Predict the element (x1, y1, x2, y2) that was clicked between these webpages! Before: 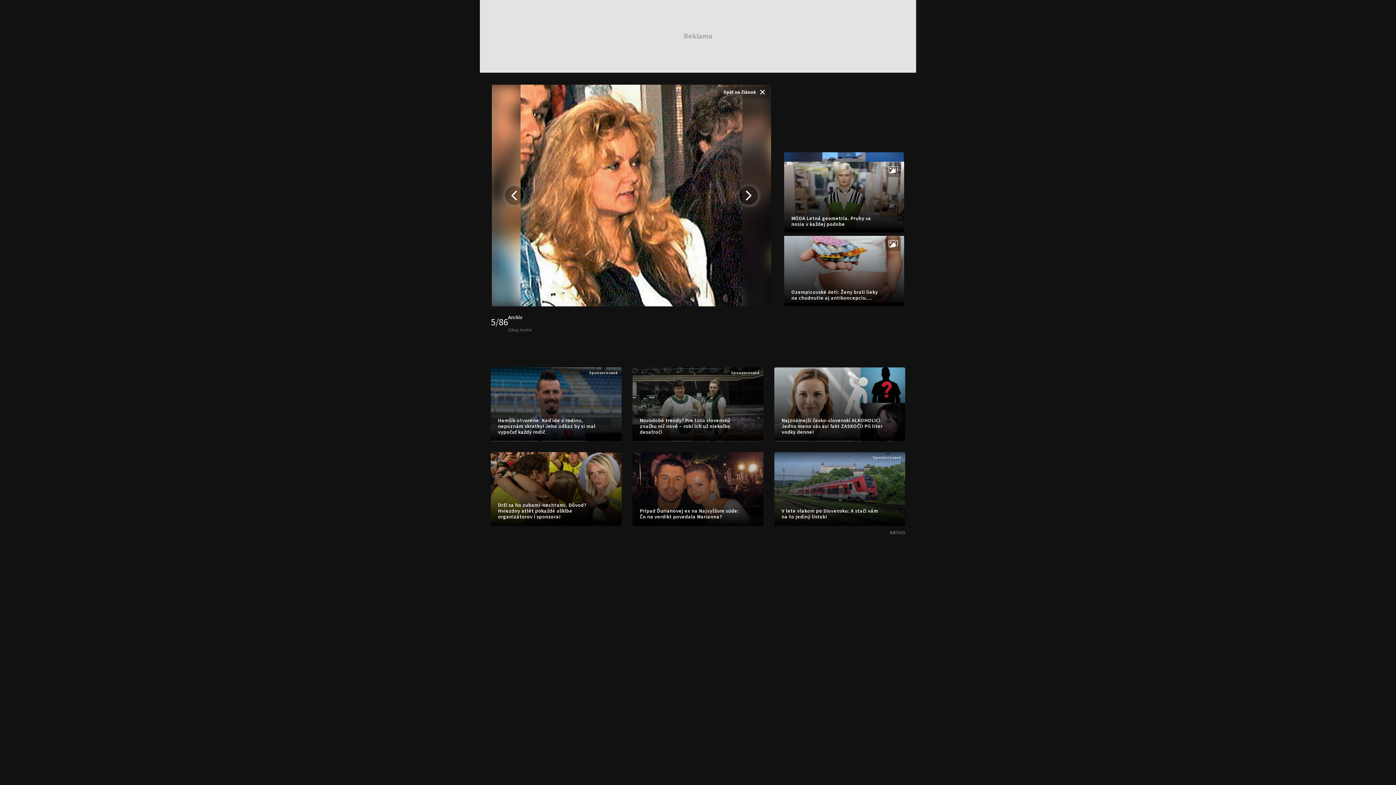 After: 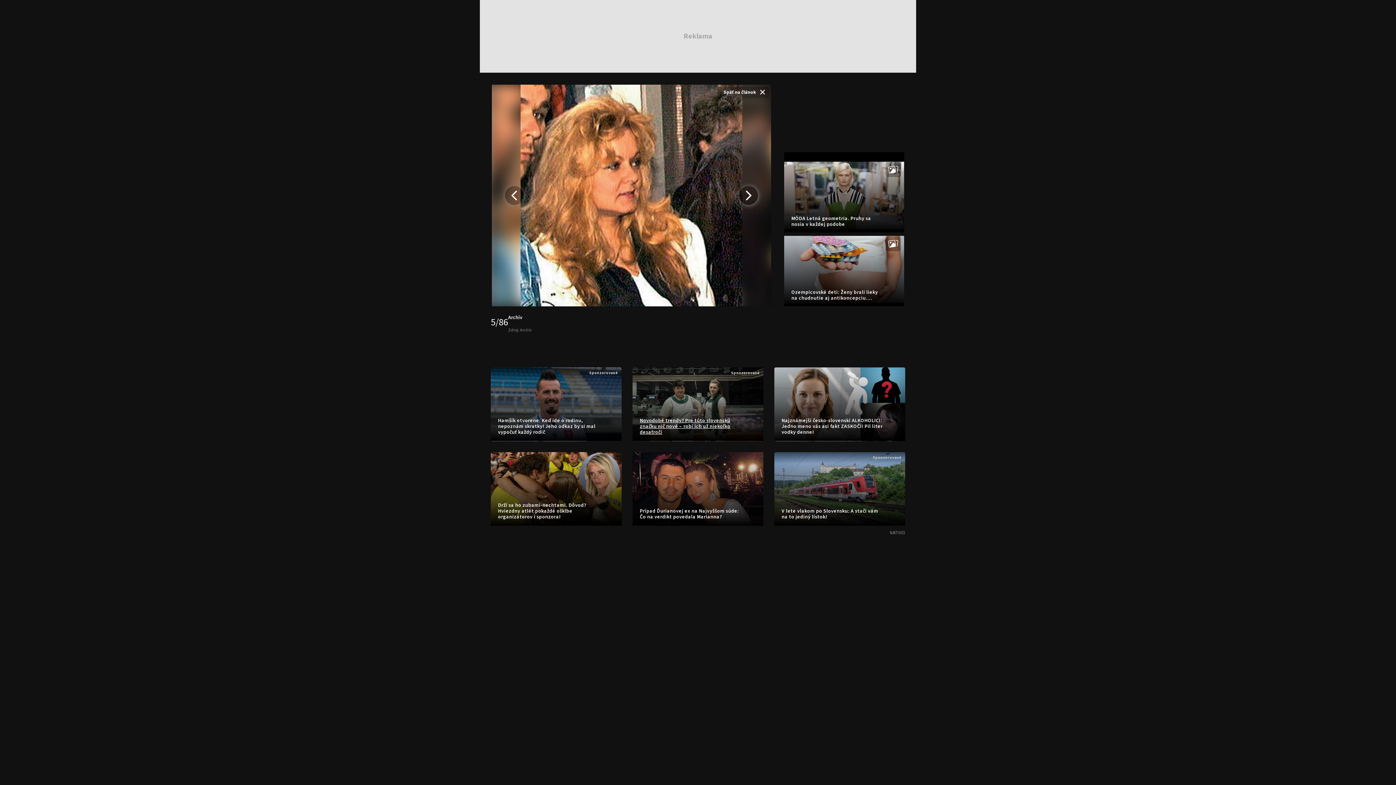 Action: bbox: (632, 367, 763, 441) label: Novodobé trendy? Pre túto slovenskú značku nič nové – robí ich už niekoľko desaťročí
Sponzorované